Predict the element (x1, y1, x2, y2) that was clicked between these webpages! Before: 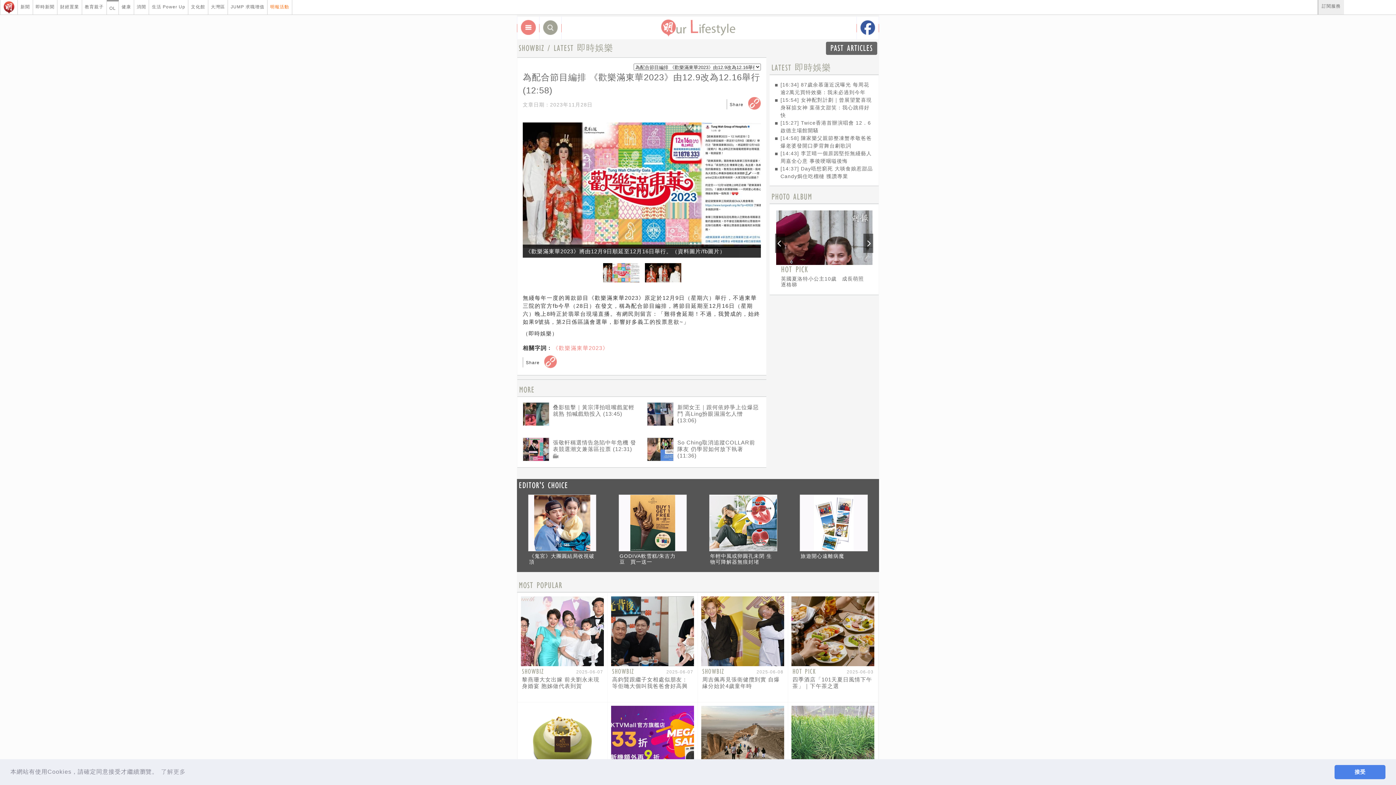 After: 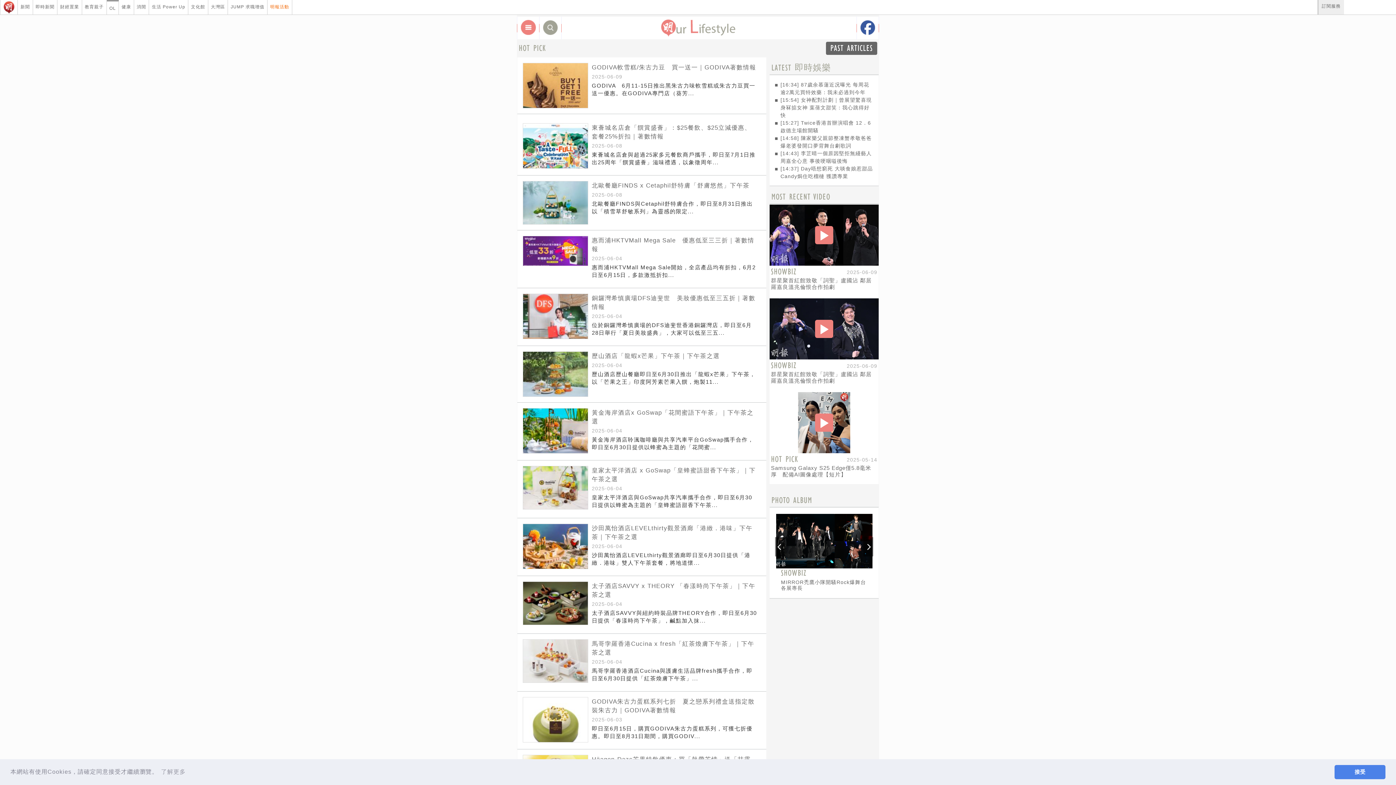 Action: bbox: (792, 667, 815, 676) label: HOT PICK